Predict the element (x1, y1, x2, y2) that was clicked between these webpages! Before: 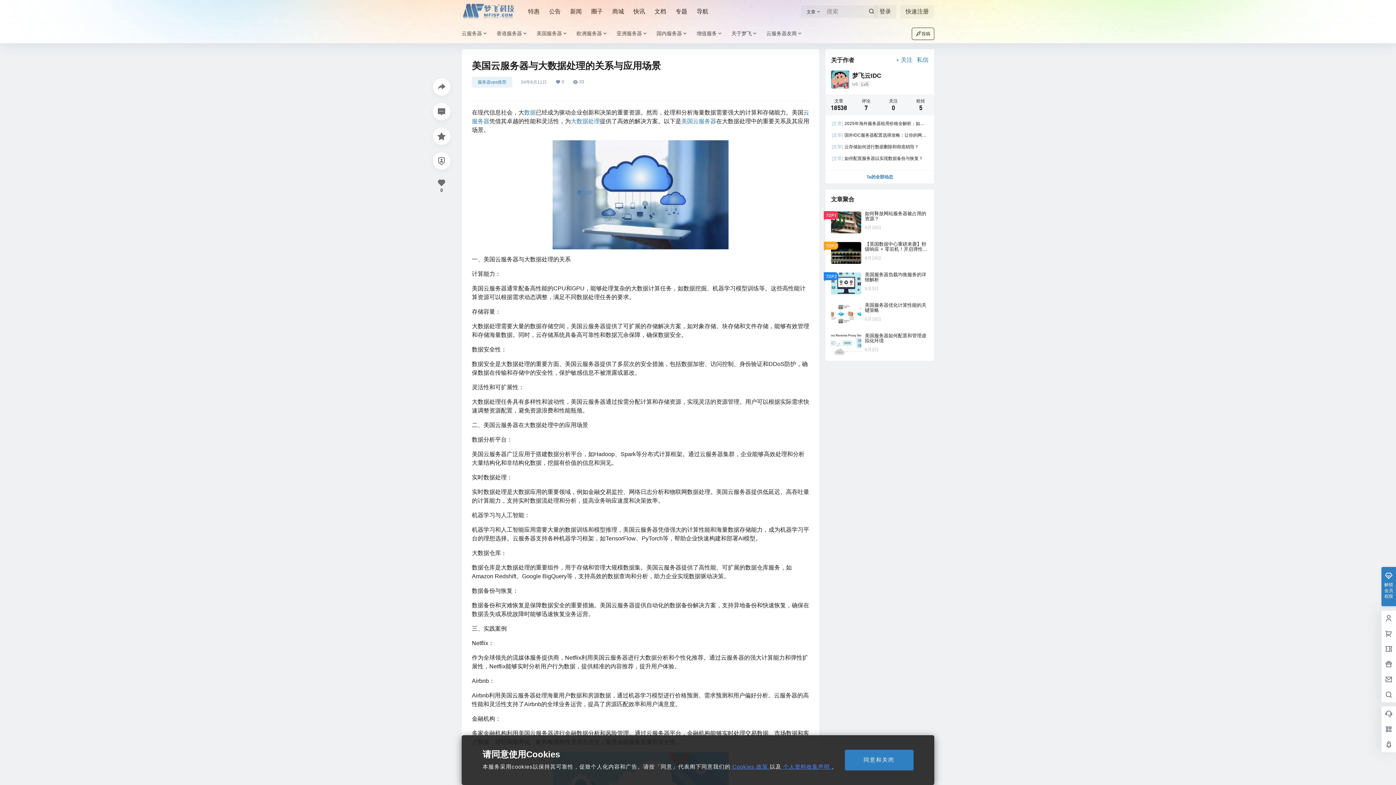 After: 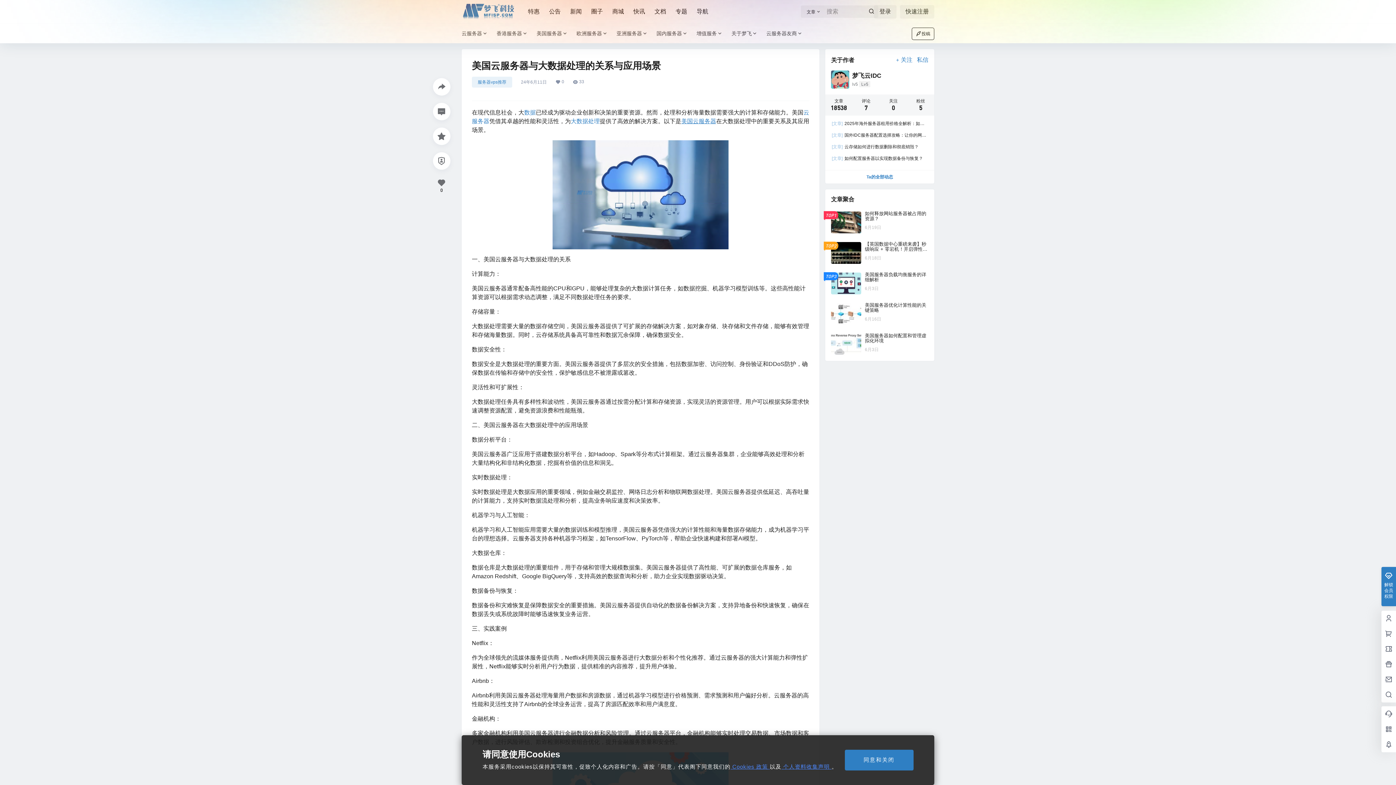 Action: bbox: (681, 118, 716, 124) label: 美国云服务器